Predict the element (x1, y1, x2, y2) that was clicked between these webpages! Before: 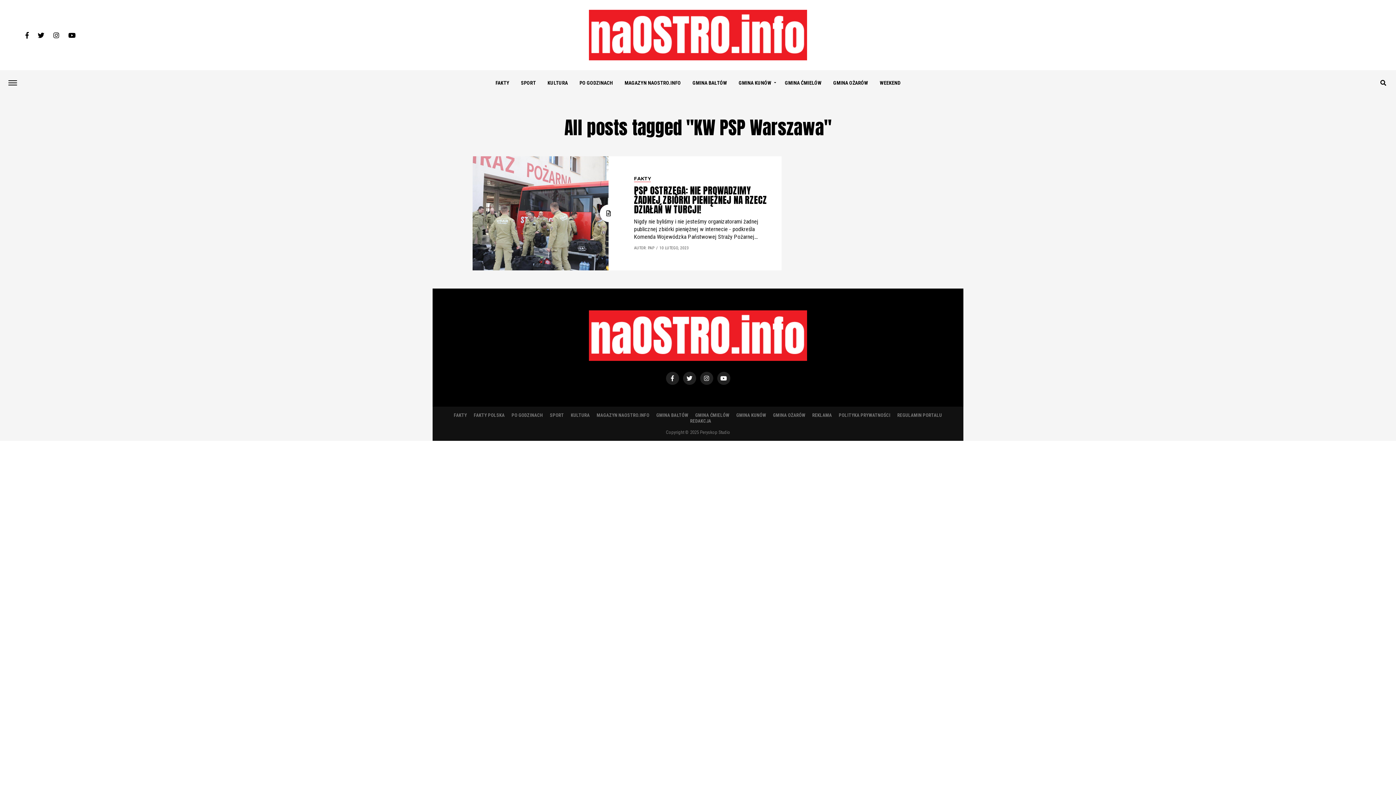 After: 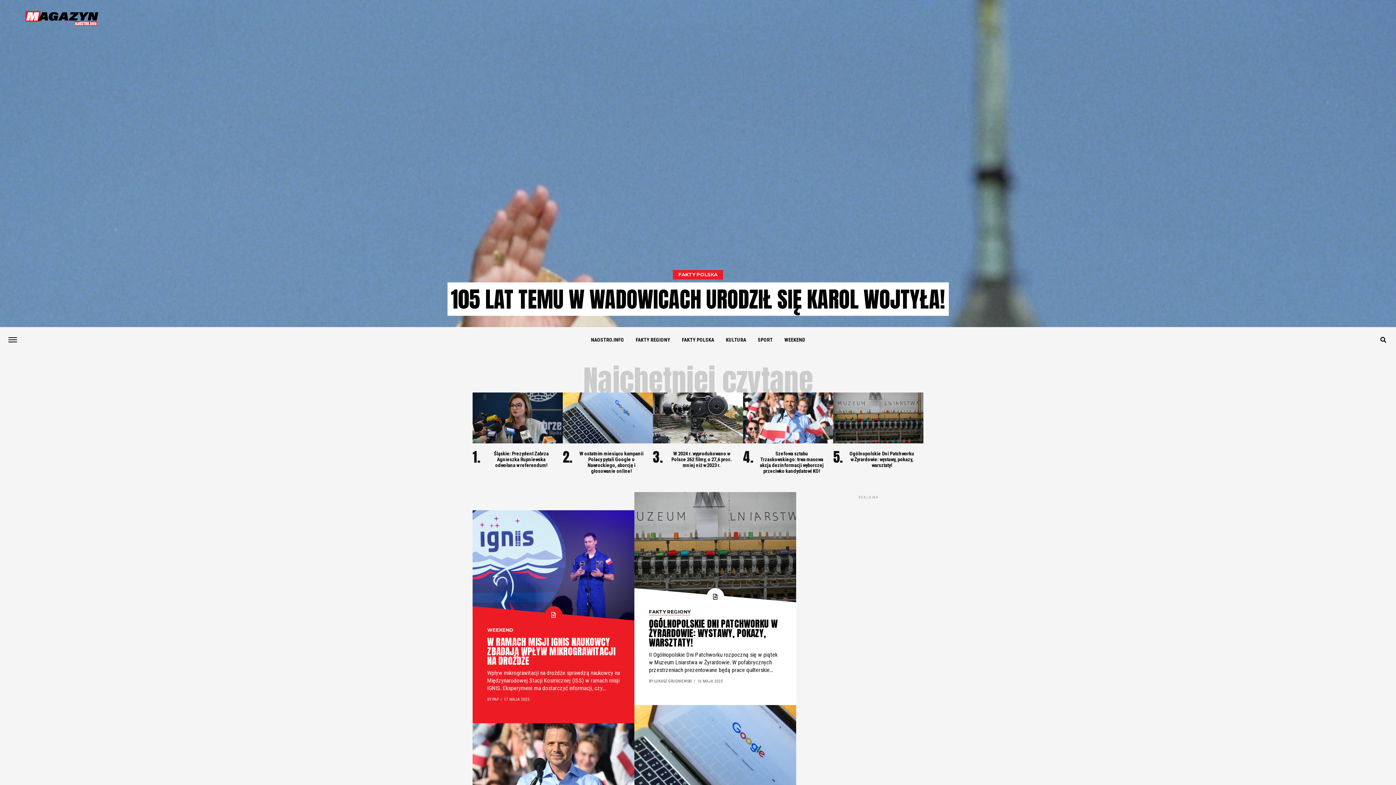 Action: label: MAGAZYN NAOSTRO.INFO bbox: (596, 412, 649, 418)